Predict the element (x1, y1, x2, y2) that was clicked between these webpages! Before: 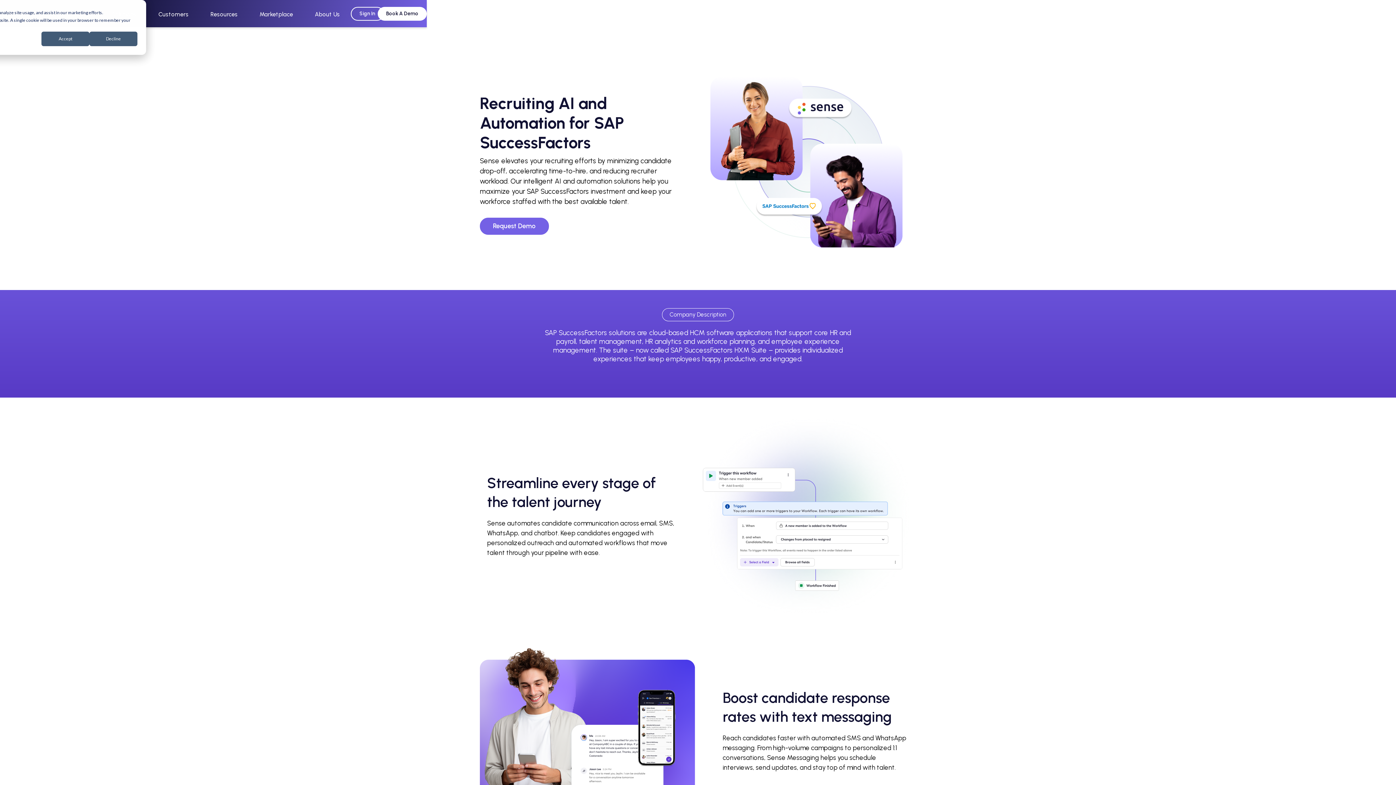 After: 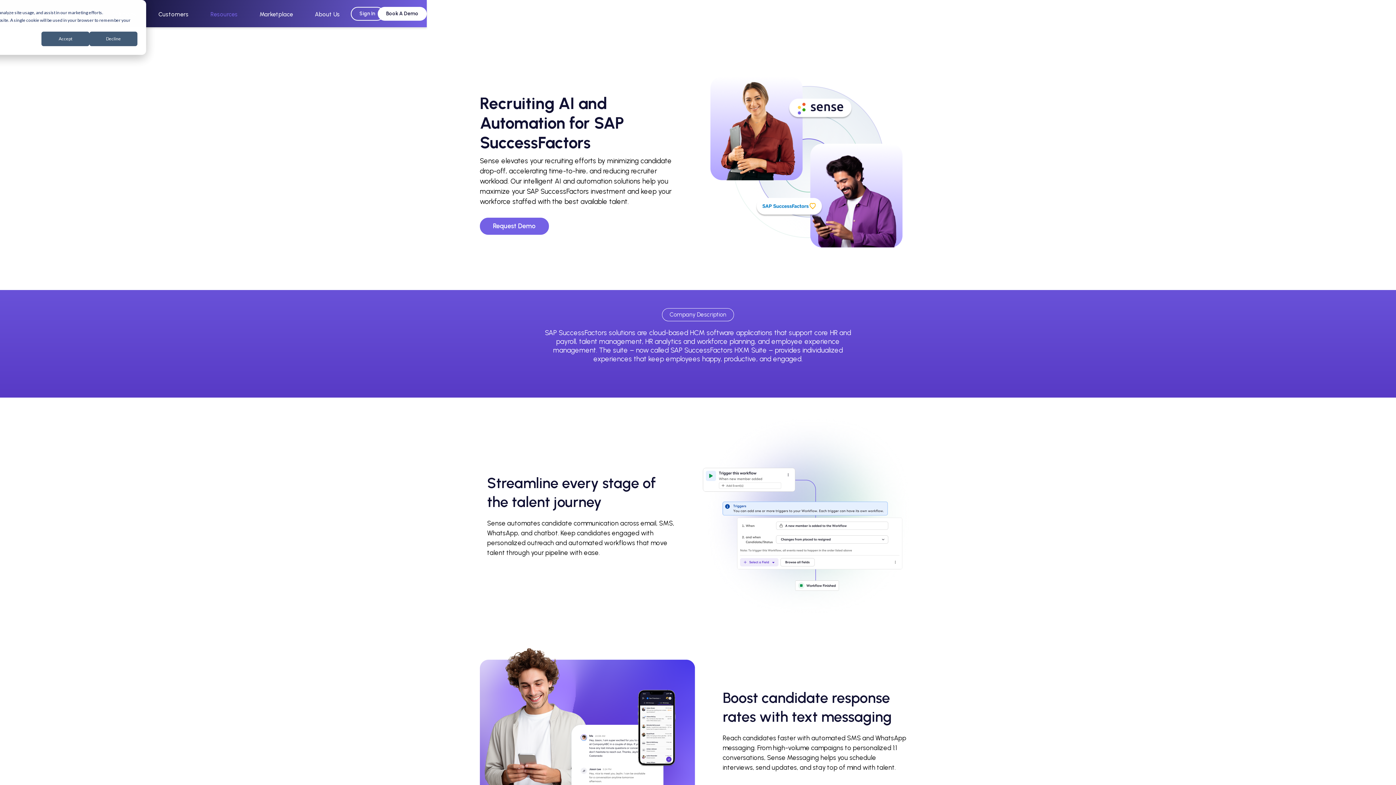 Action: bbox: (199, 0, 248, 27) label: Resources